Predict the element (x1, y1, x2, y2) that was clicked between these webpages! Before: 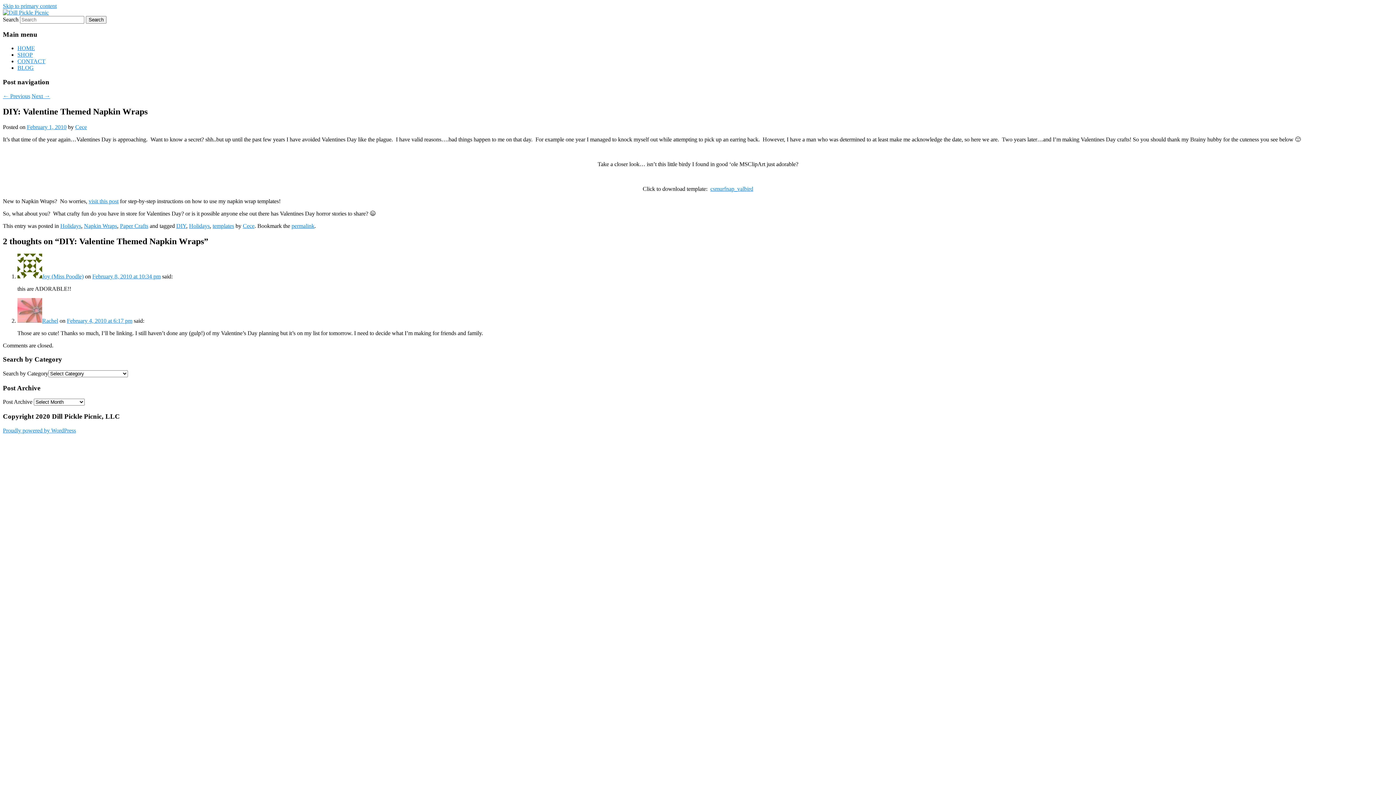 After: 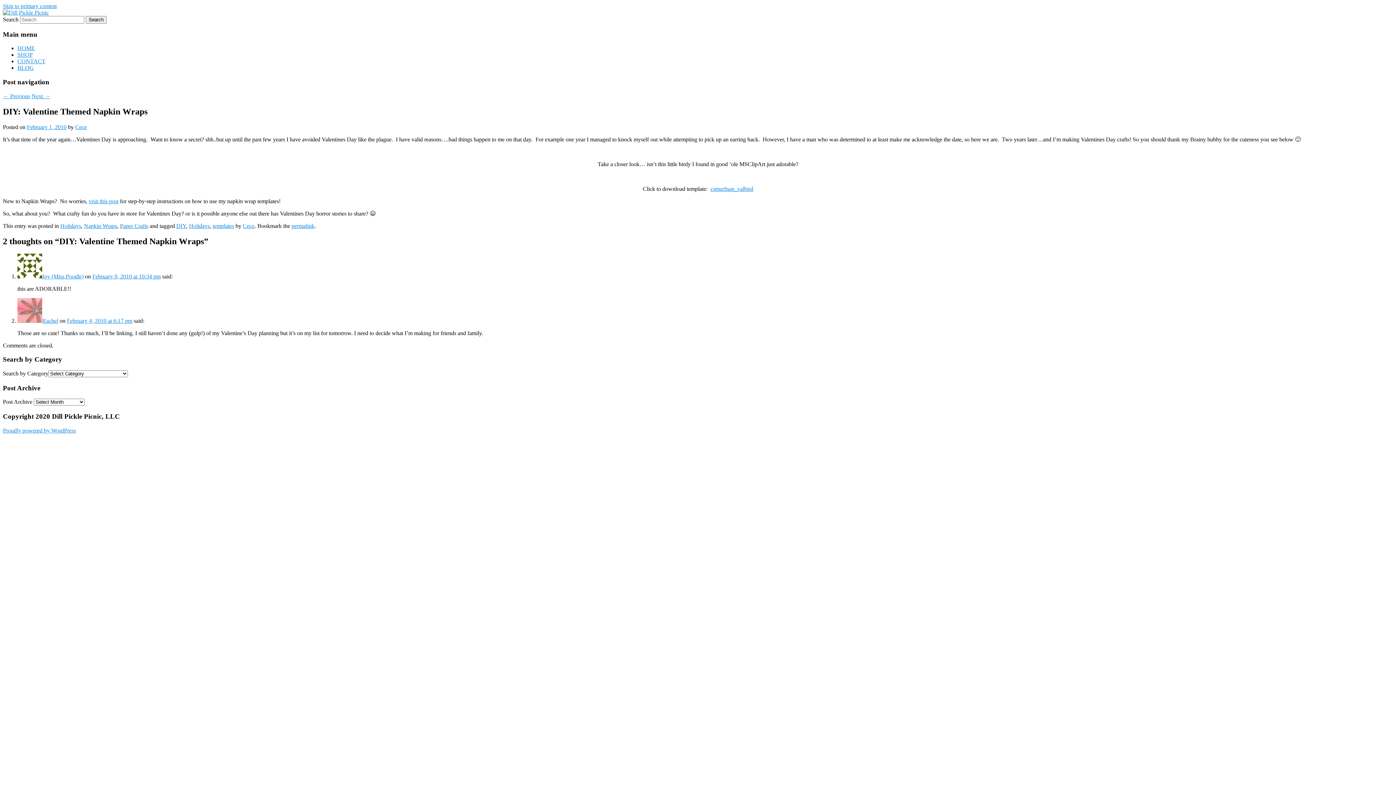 Action: bbox: (26, 123, 66, 130) label: February 1, 2010